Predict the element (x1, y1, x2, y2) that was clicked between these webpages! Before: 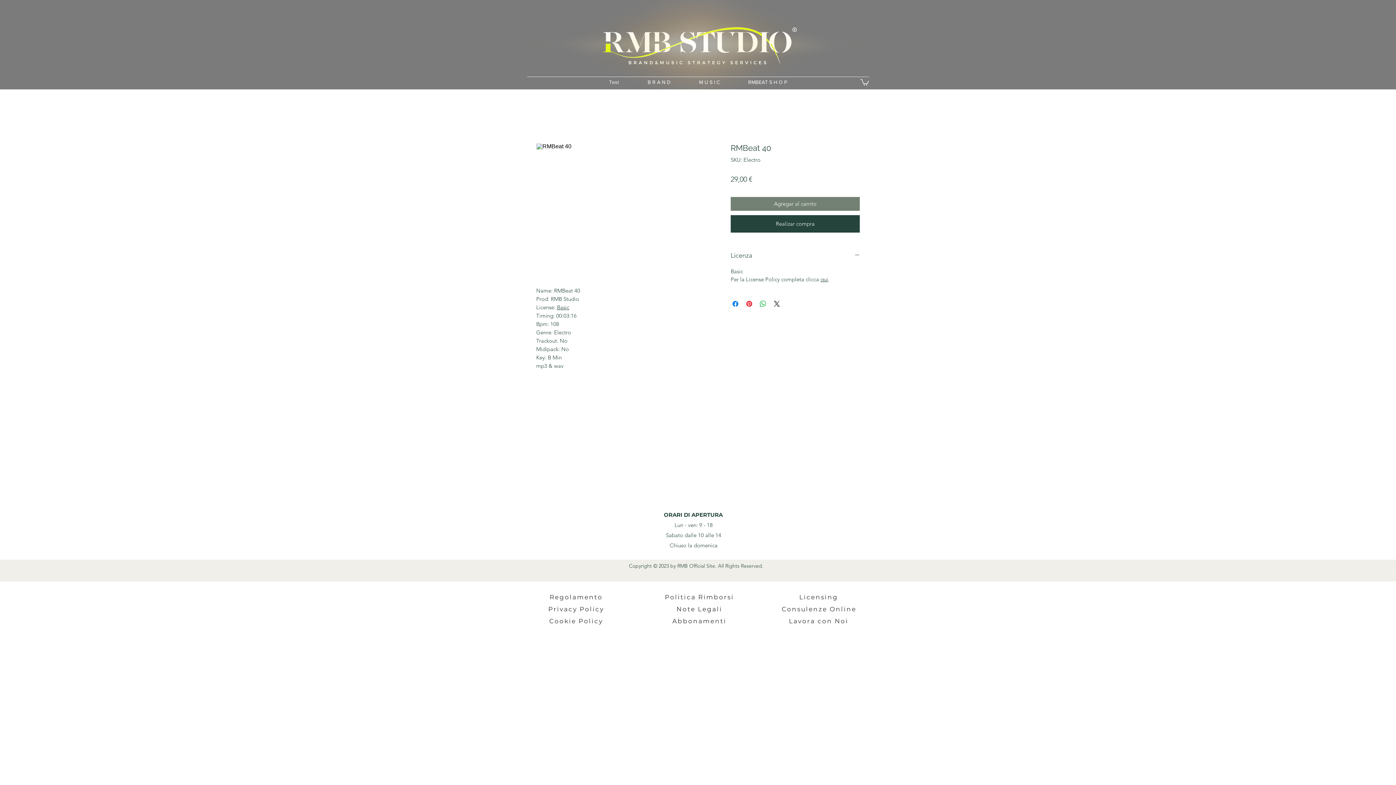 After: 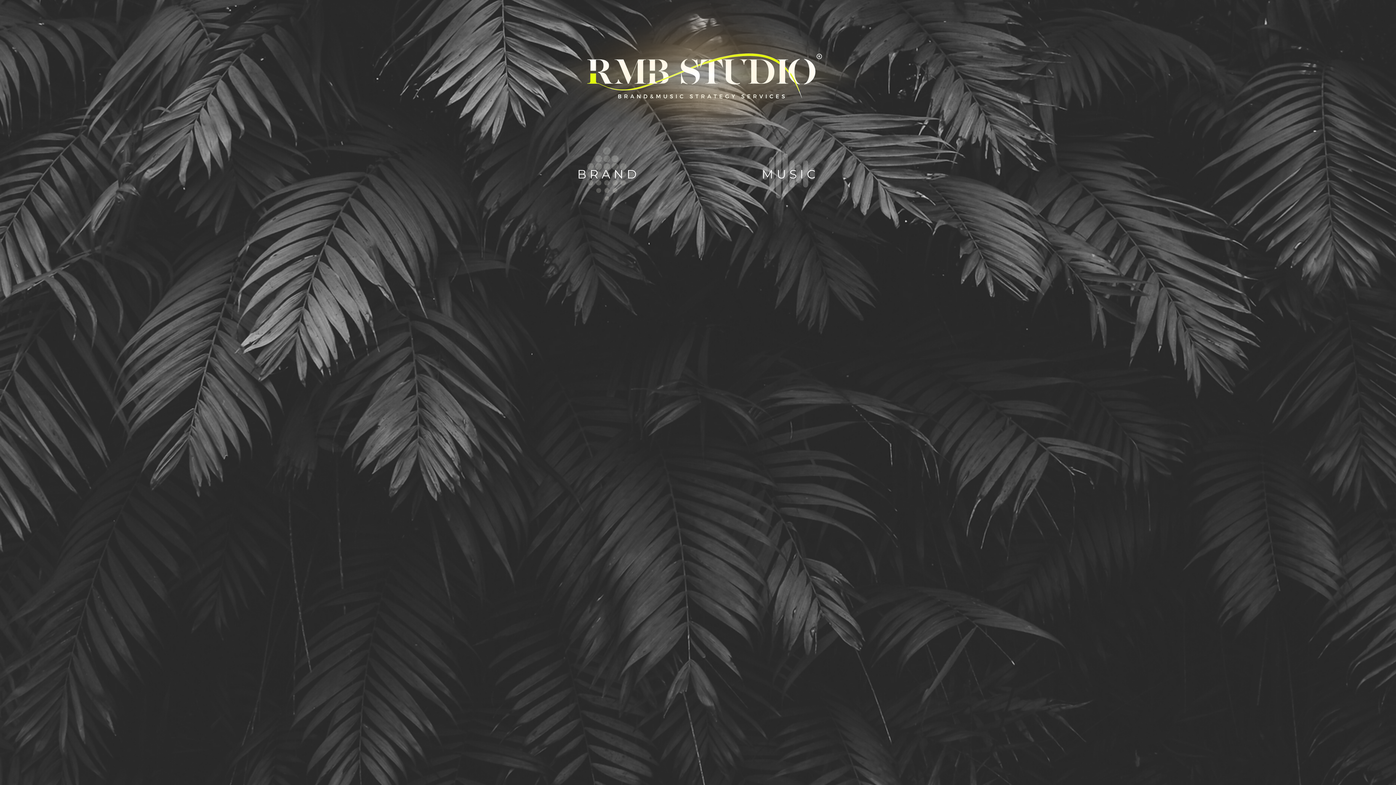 Action: bbox: (481, 0, 914, 89)